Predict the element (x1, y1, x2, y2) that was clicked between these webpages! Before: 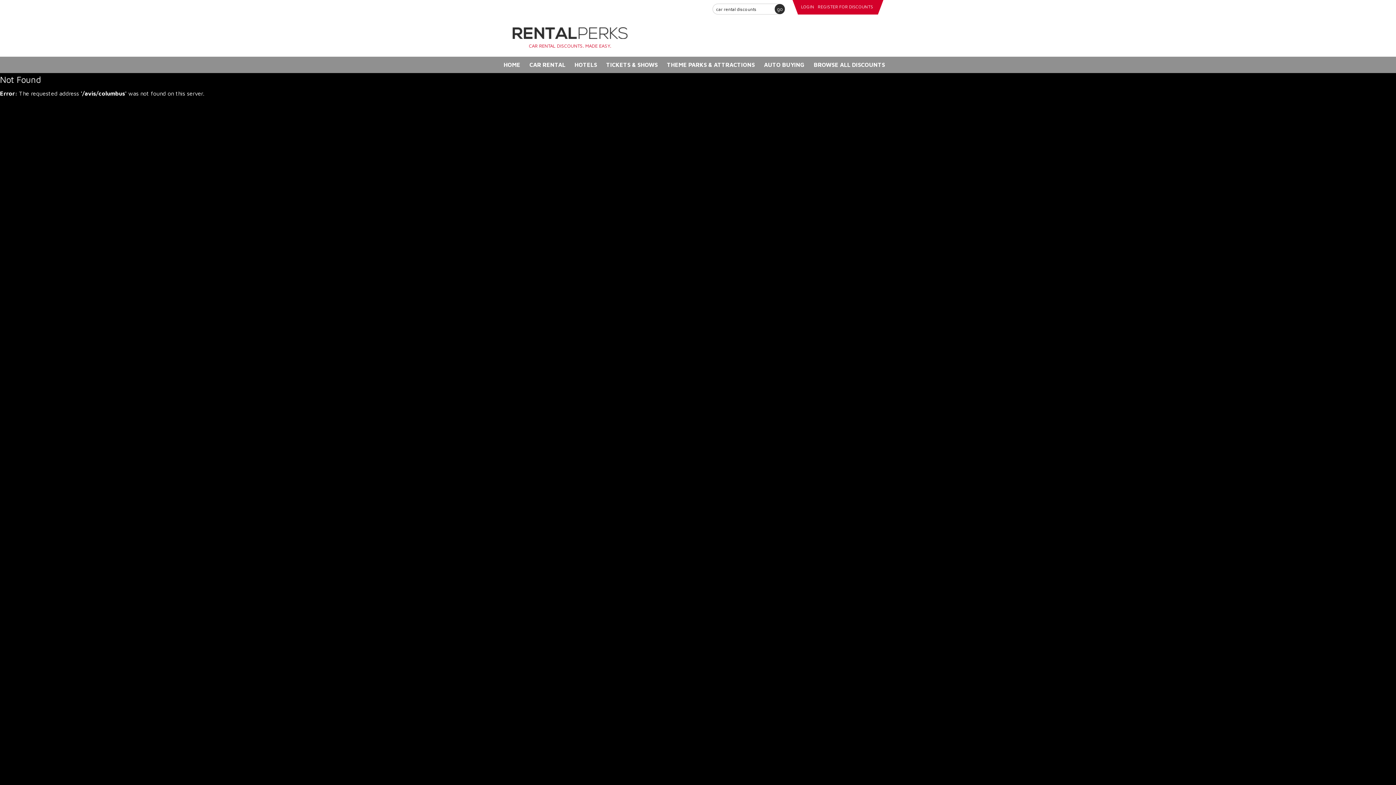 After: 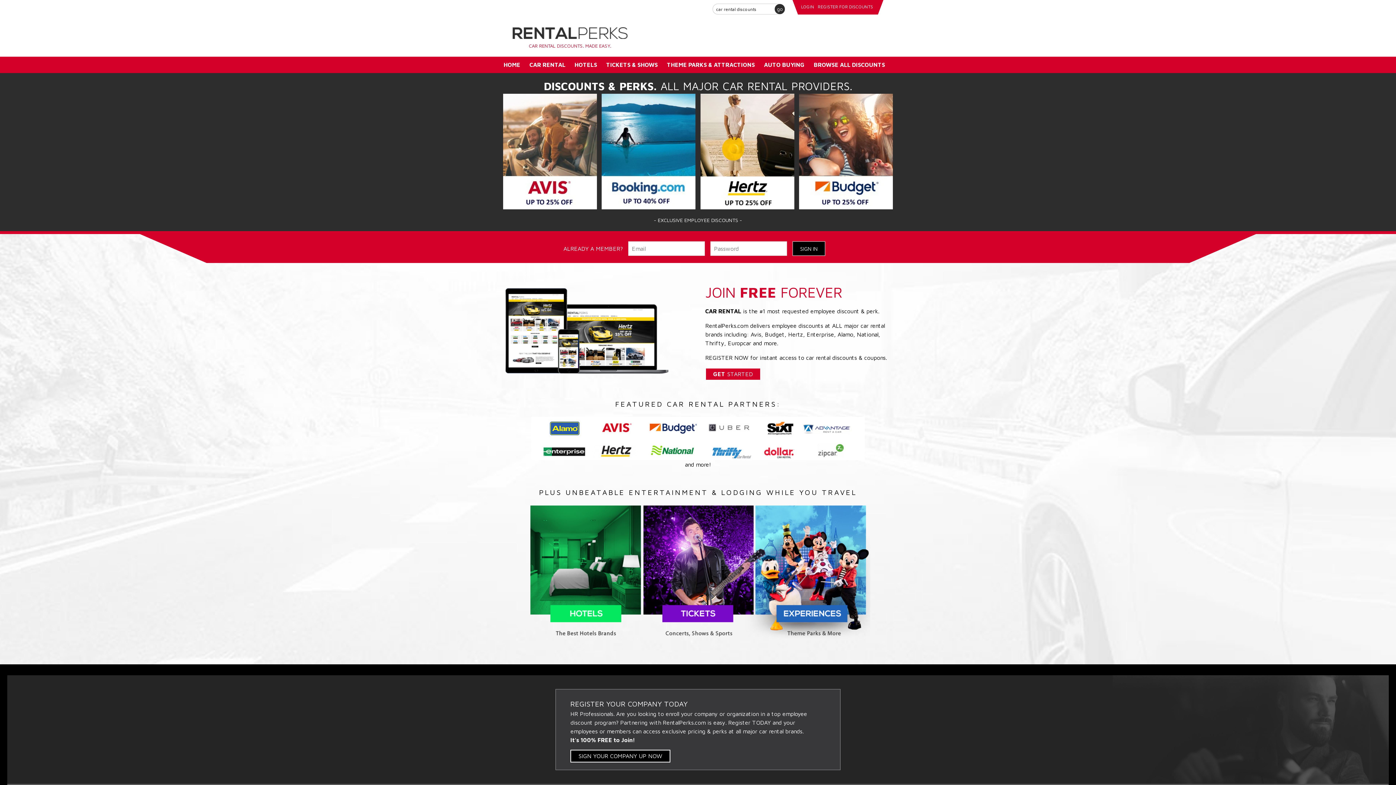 Action: bbox: (774, 3, 785, 14) label: go